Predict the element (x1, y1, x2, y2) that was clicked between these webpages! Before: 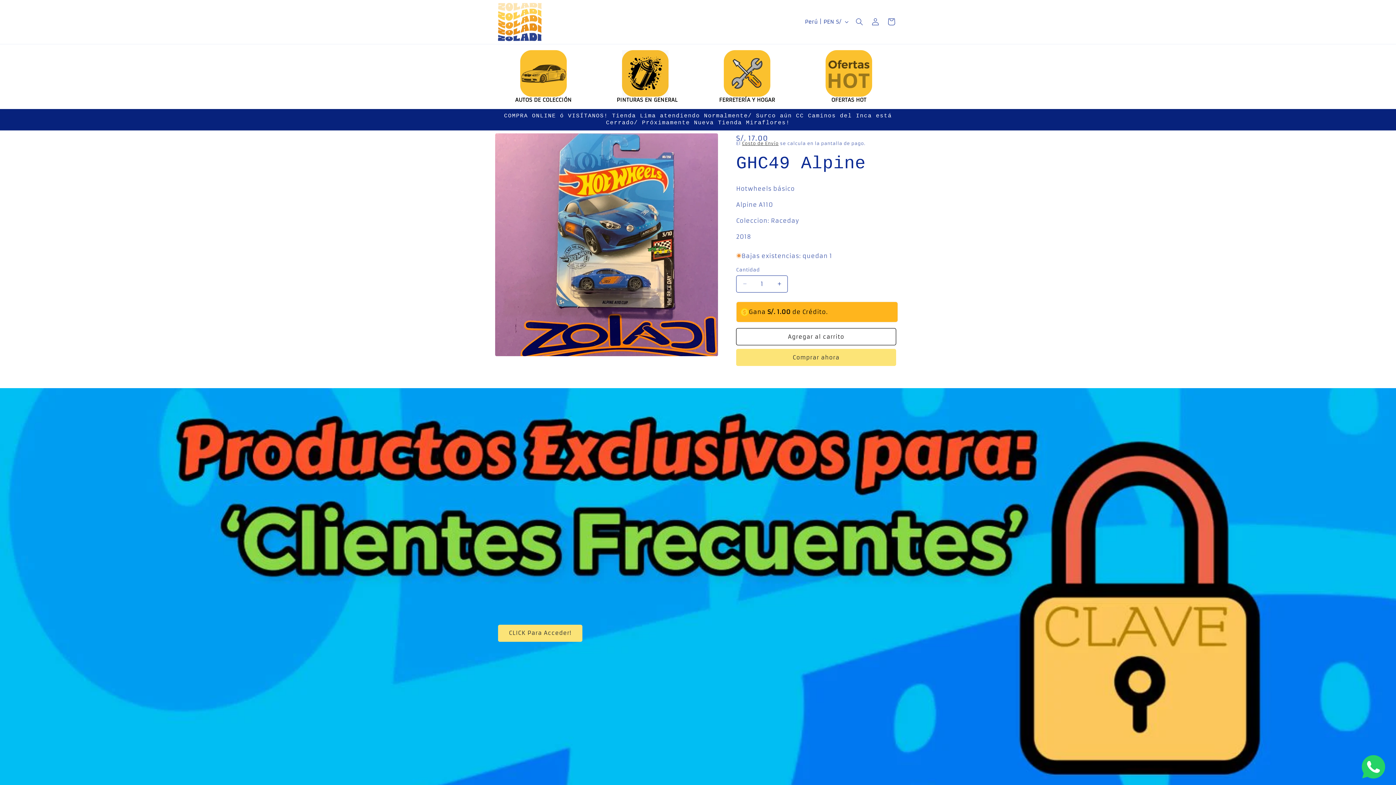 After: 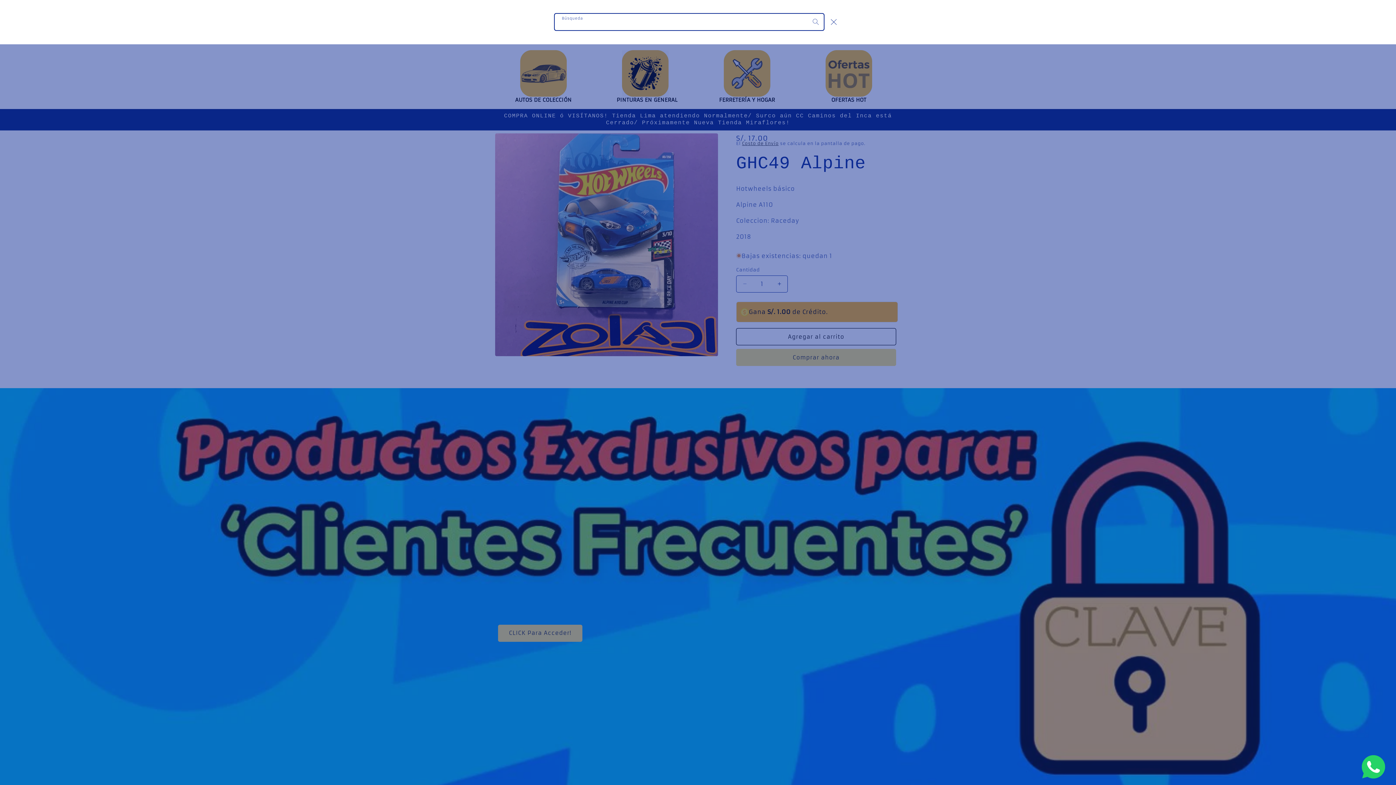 Action: bbox: (851, 13, 867, 29) label: Búsqueda